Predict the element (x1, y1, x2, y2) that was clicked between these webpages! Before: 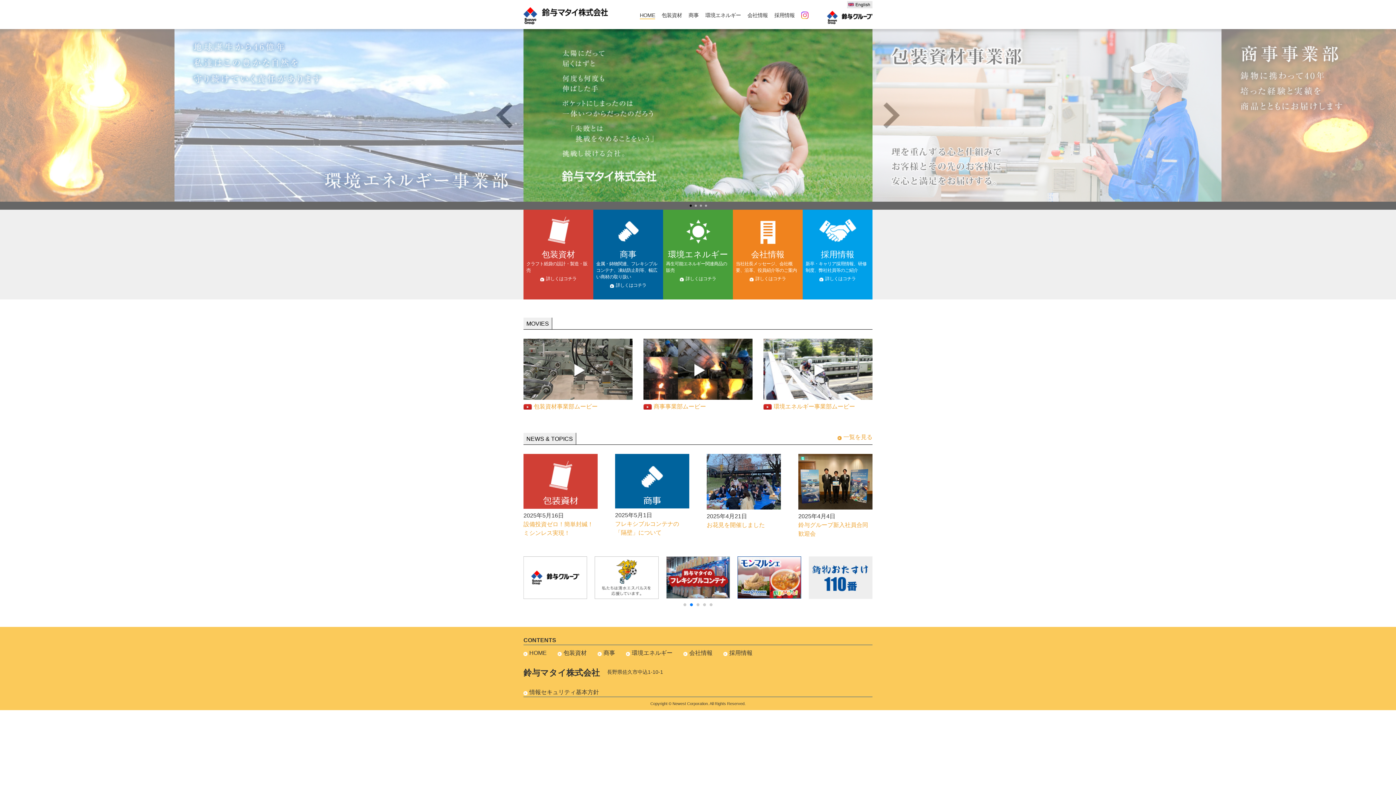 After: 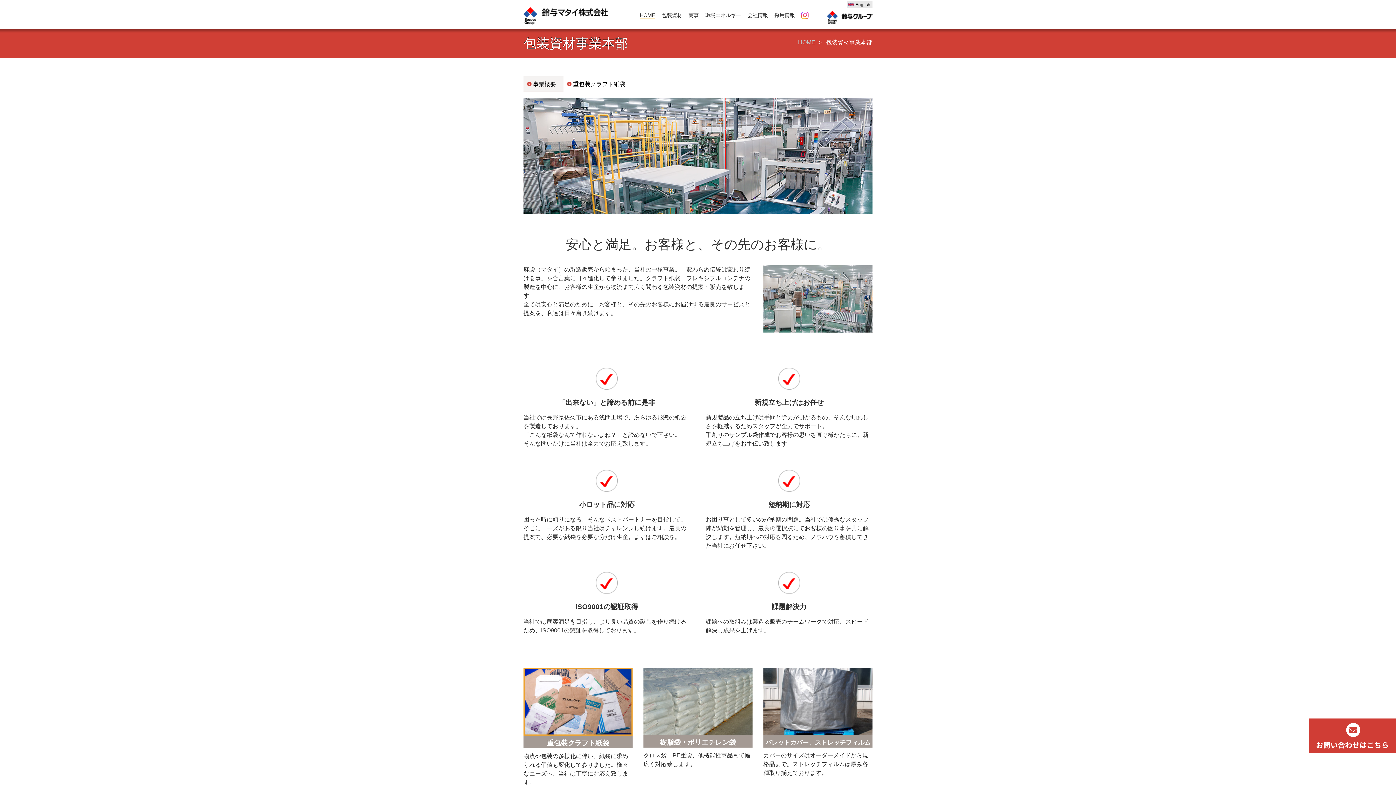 Action: bbox: (557, 650, 586, 656) label: 包装資材